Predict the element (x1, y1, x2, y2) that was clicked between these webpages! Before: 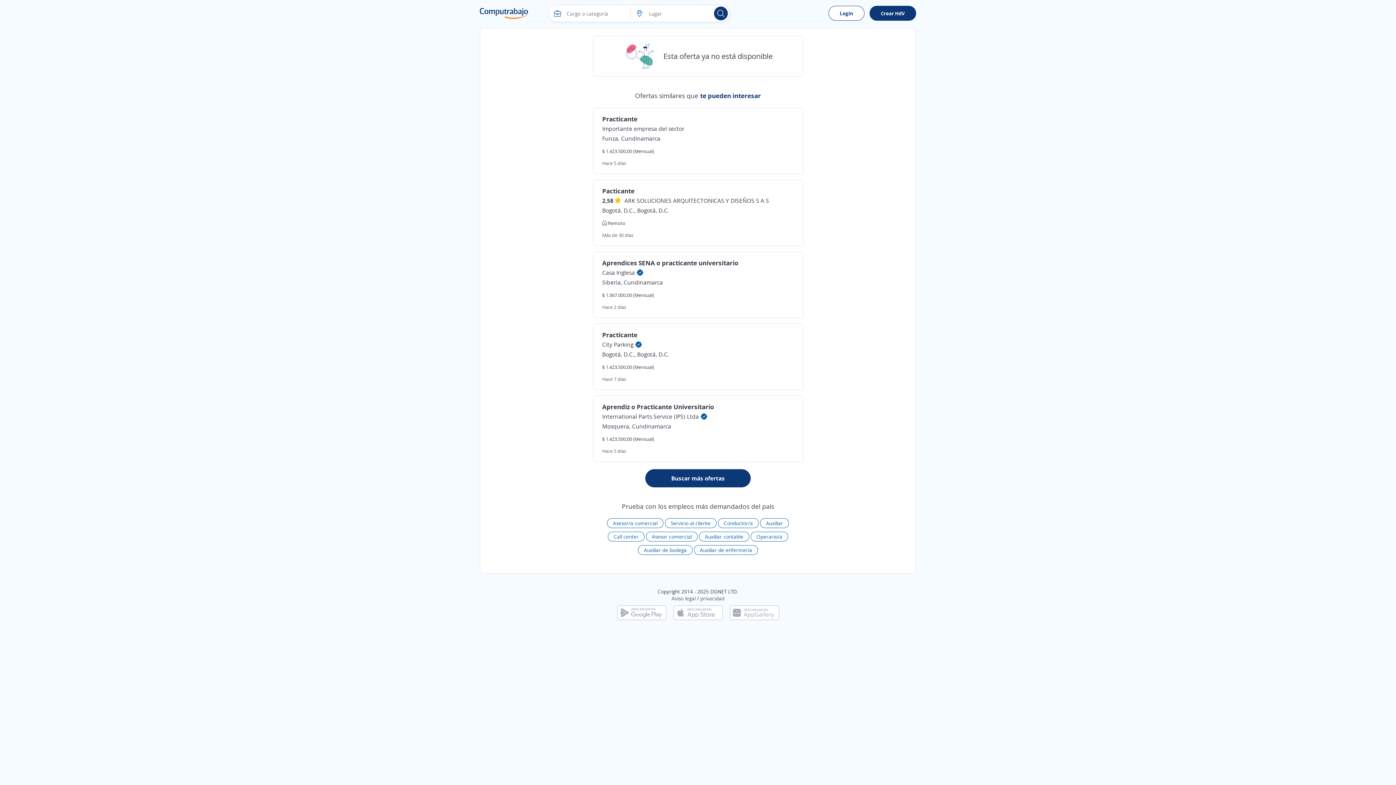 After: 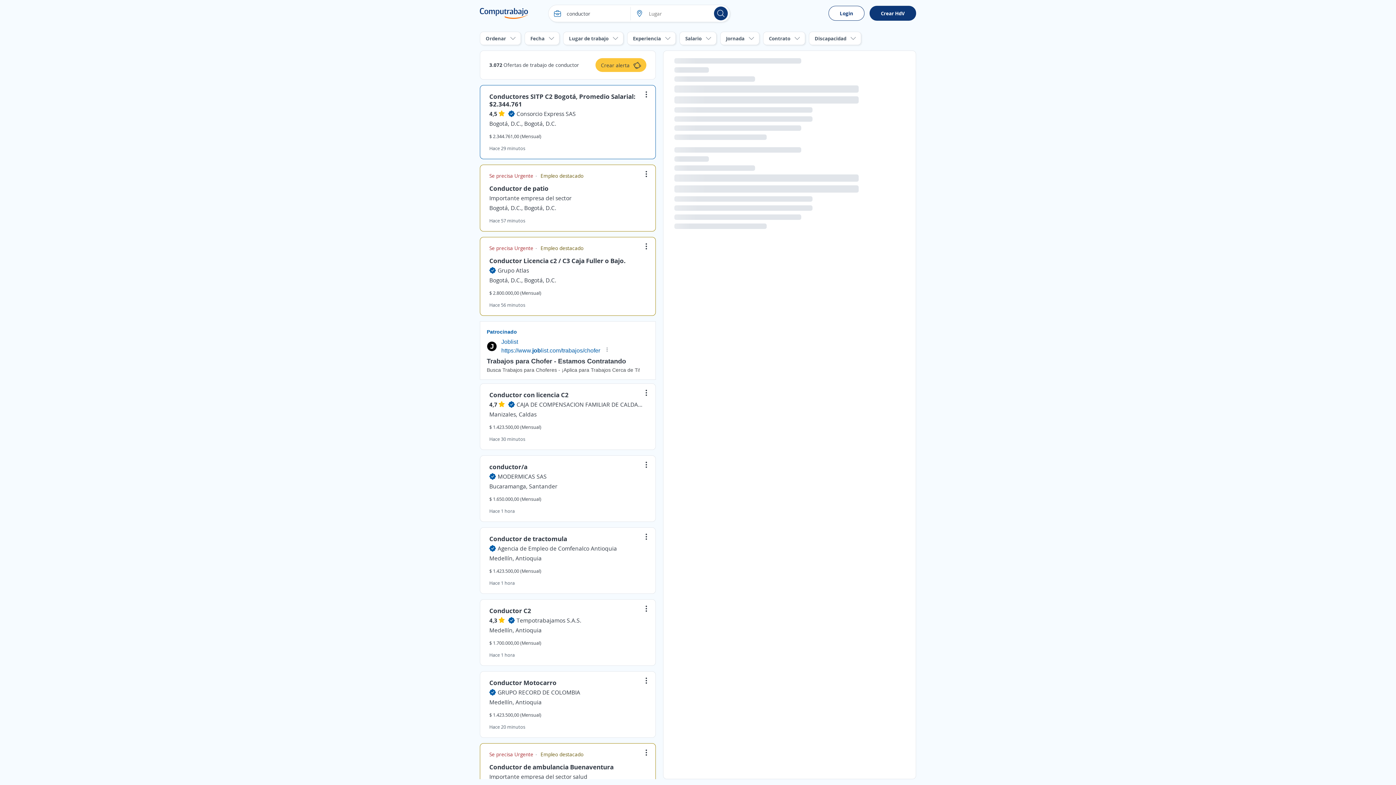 Action: label: Conductor/a bbox: (718, 518, 758, 528)